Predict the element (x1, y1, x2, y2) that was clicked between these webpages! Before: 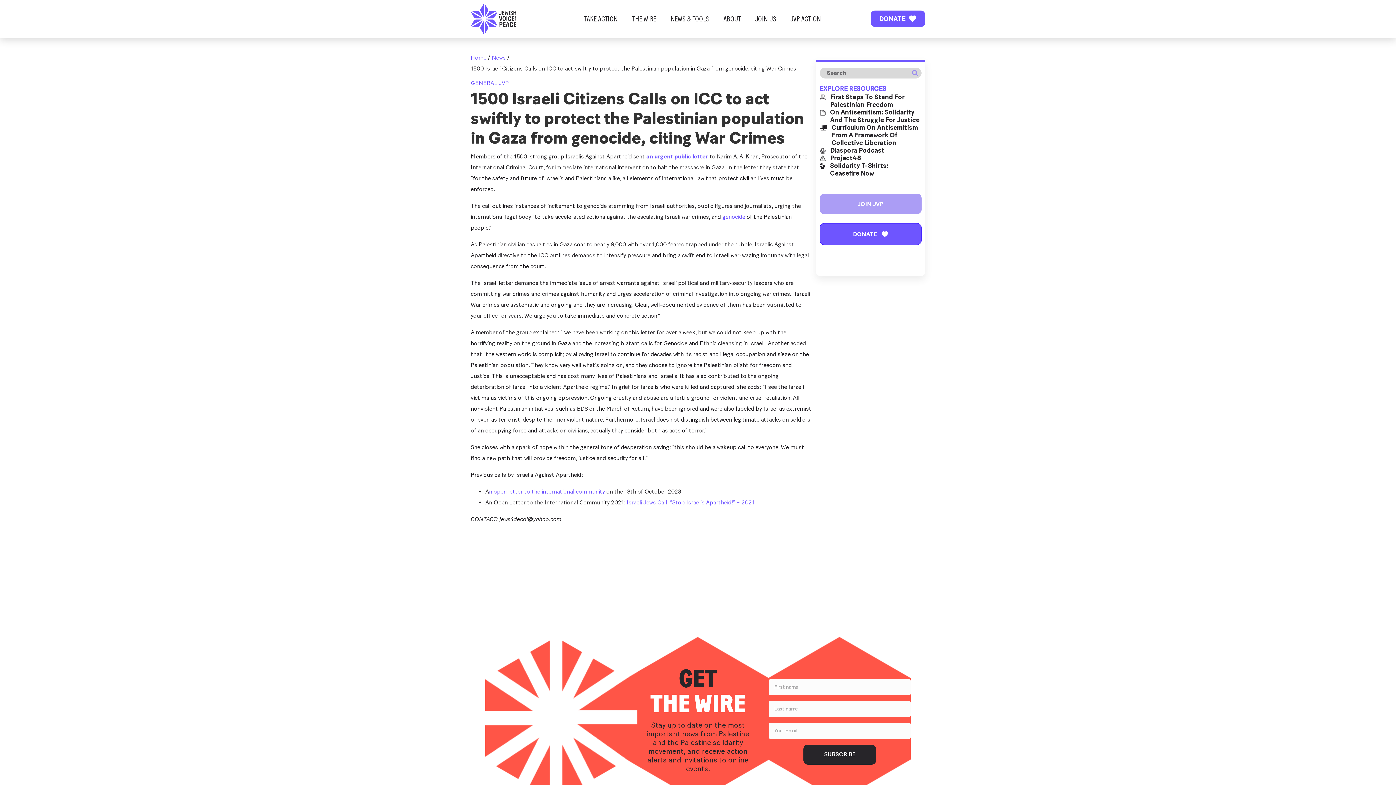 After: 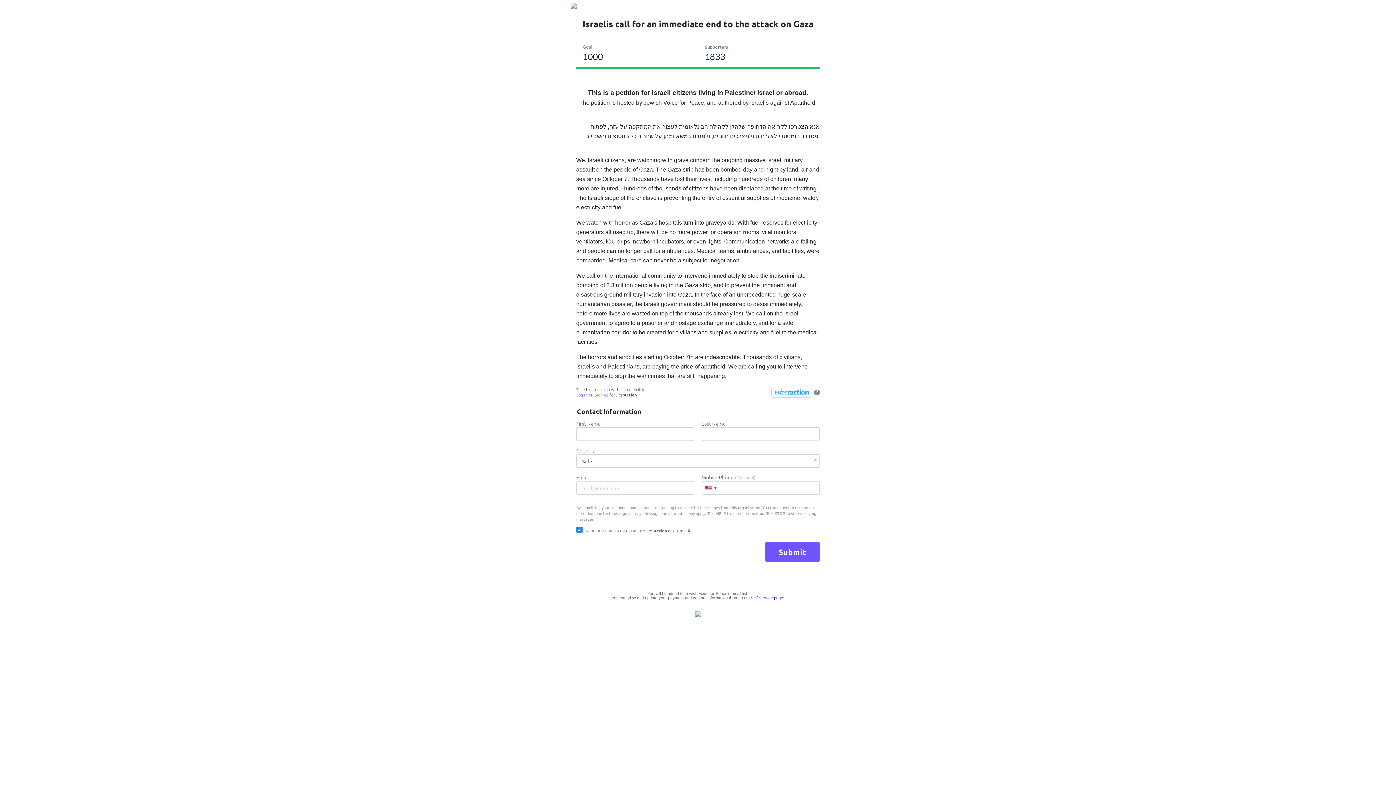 Action: bbox: (489, 488, 605, 495) label: n open letter to the international community